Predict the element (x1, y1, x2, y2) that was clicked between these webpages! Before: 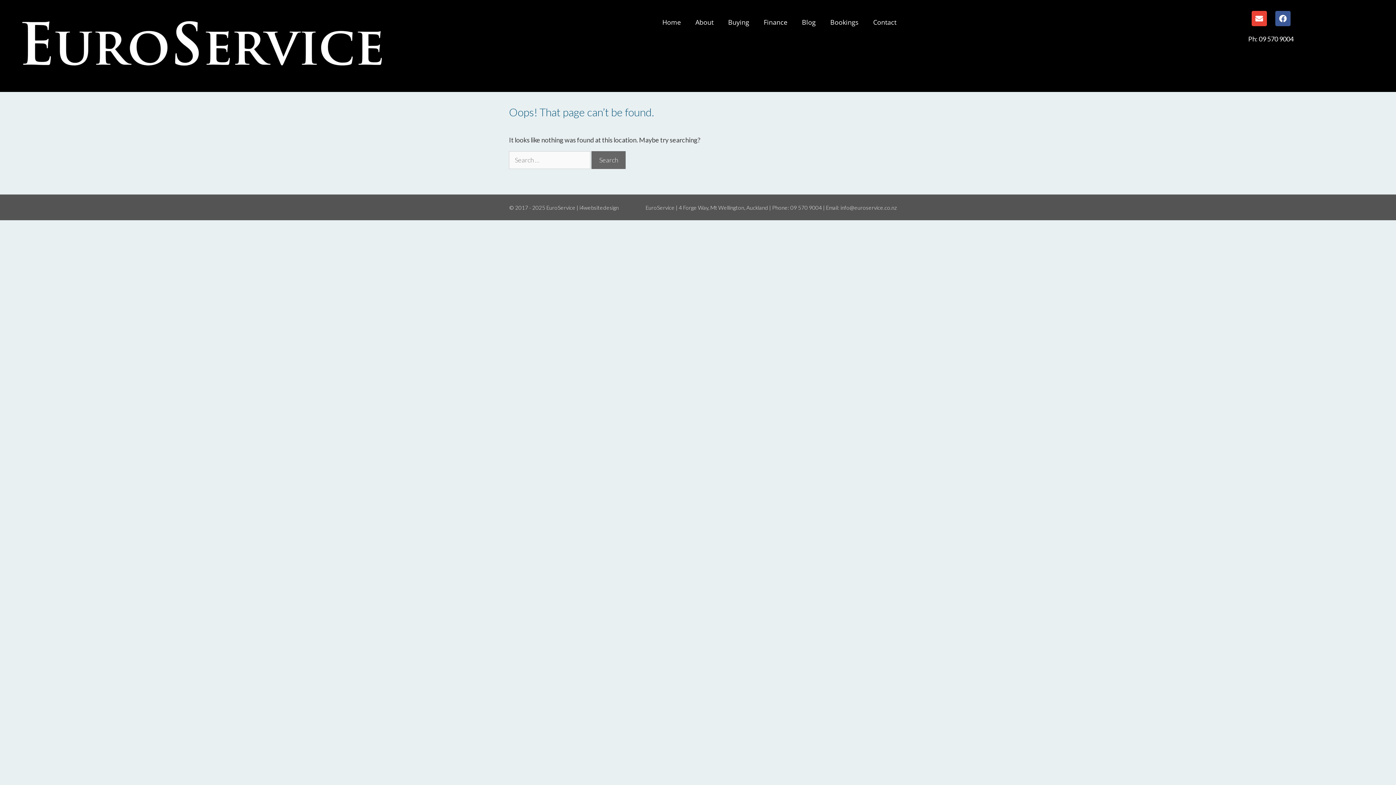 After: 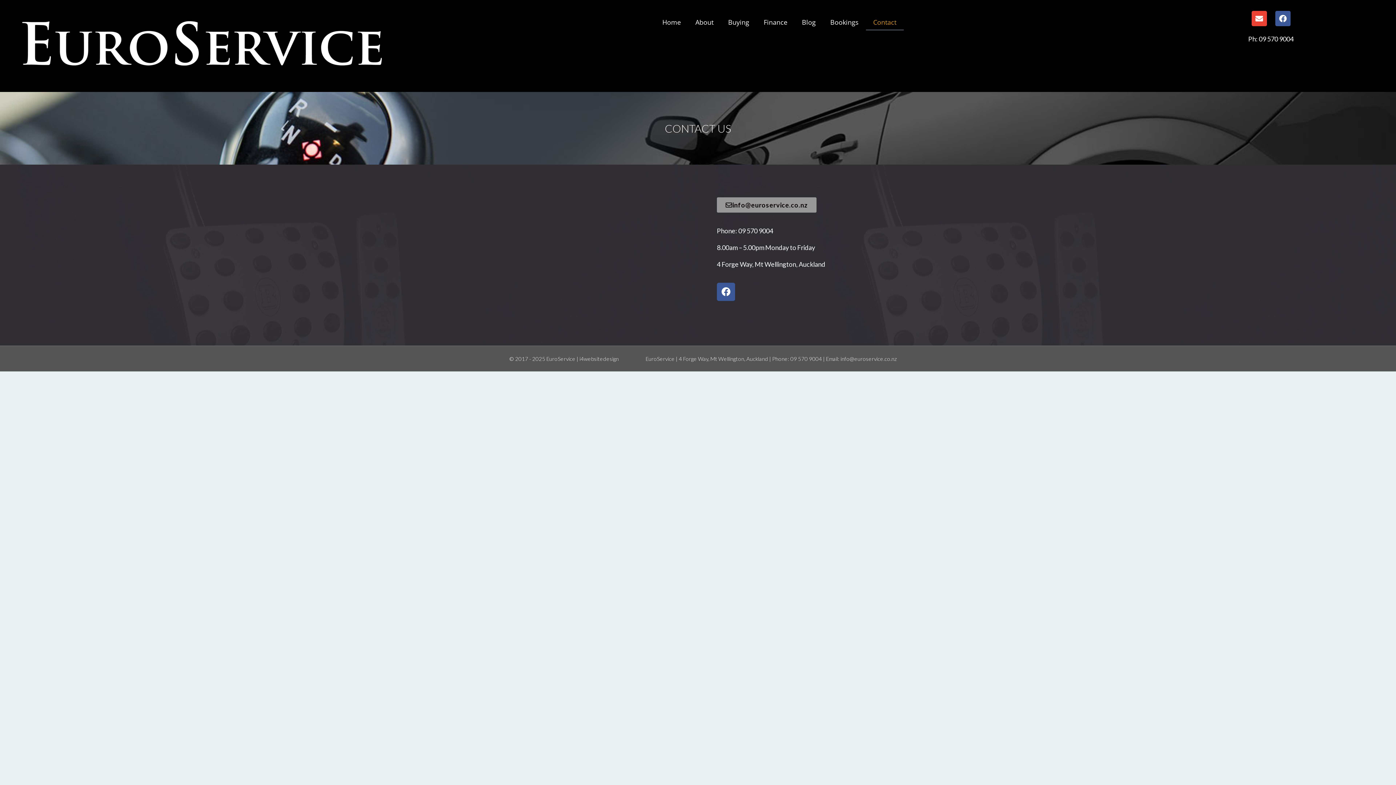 Action: label: Contact bbox: (866, 13, 903, 30)